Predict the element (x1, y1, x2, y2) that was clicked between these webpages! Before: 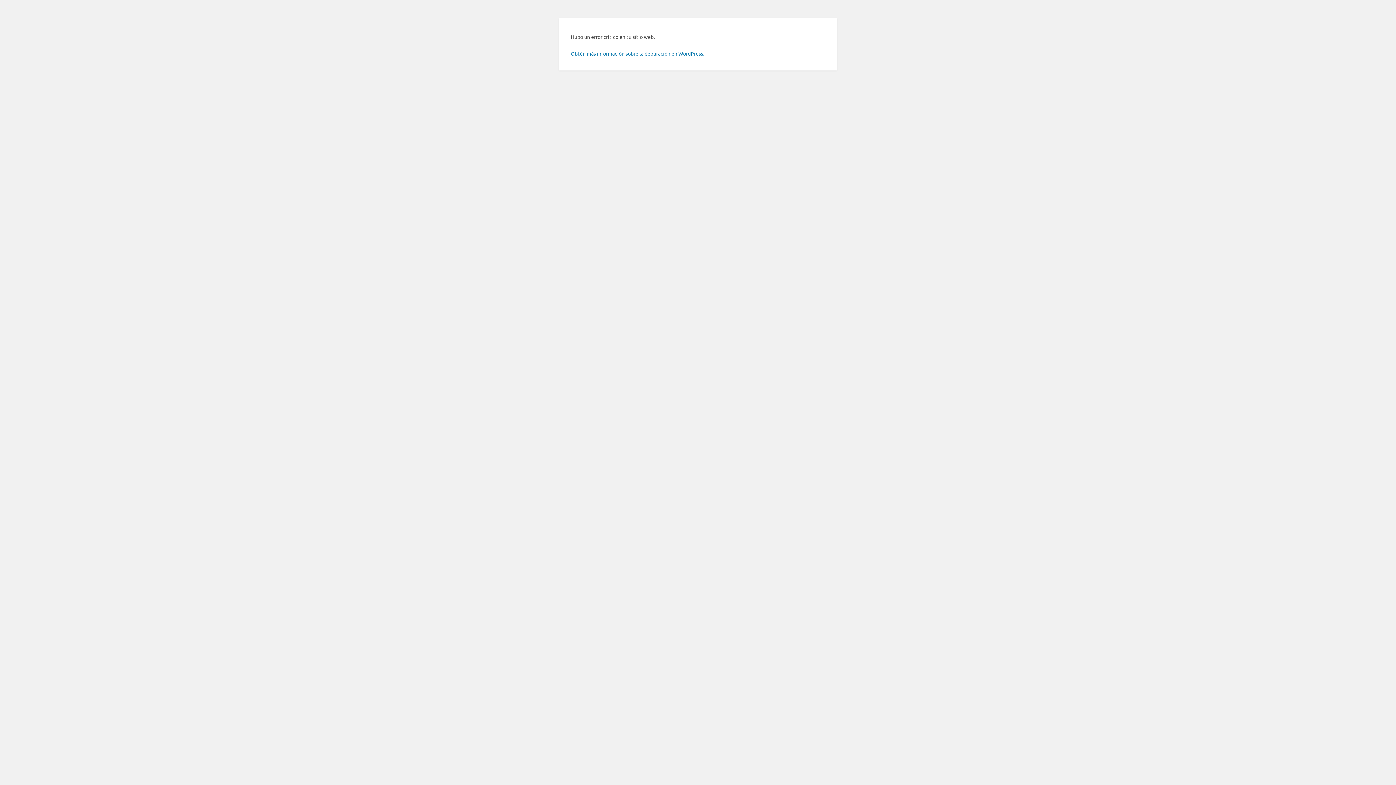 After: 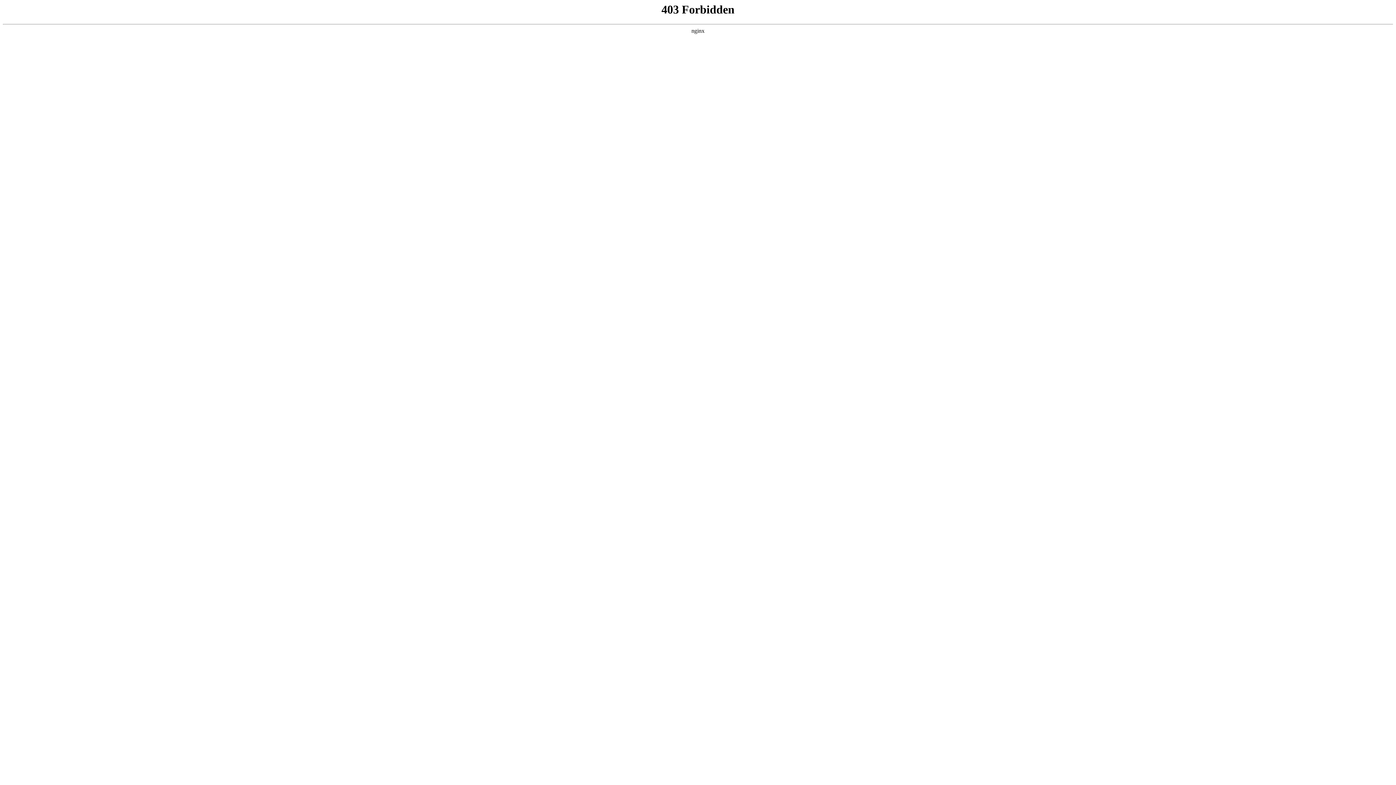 Action: label: Obtén más información sobre la depuración en WordPress. bbox: (570, 50, 704, 56)